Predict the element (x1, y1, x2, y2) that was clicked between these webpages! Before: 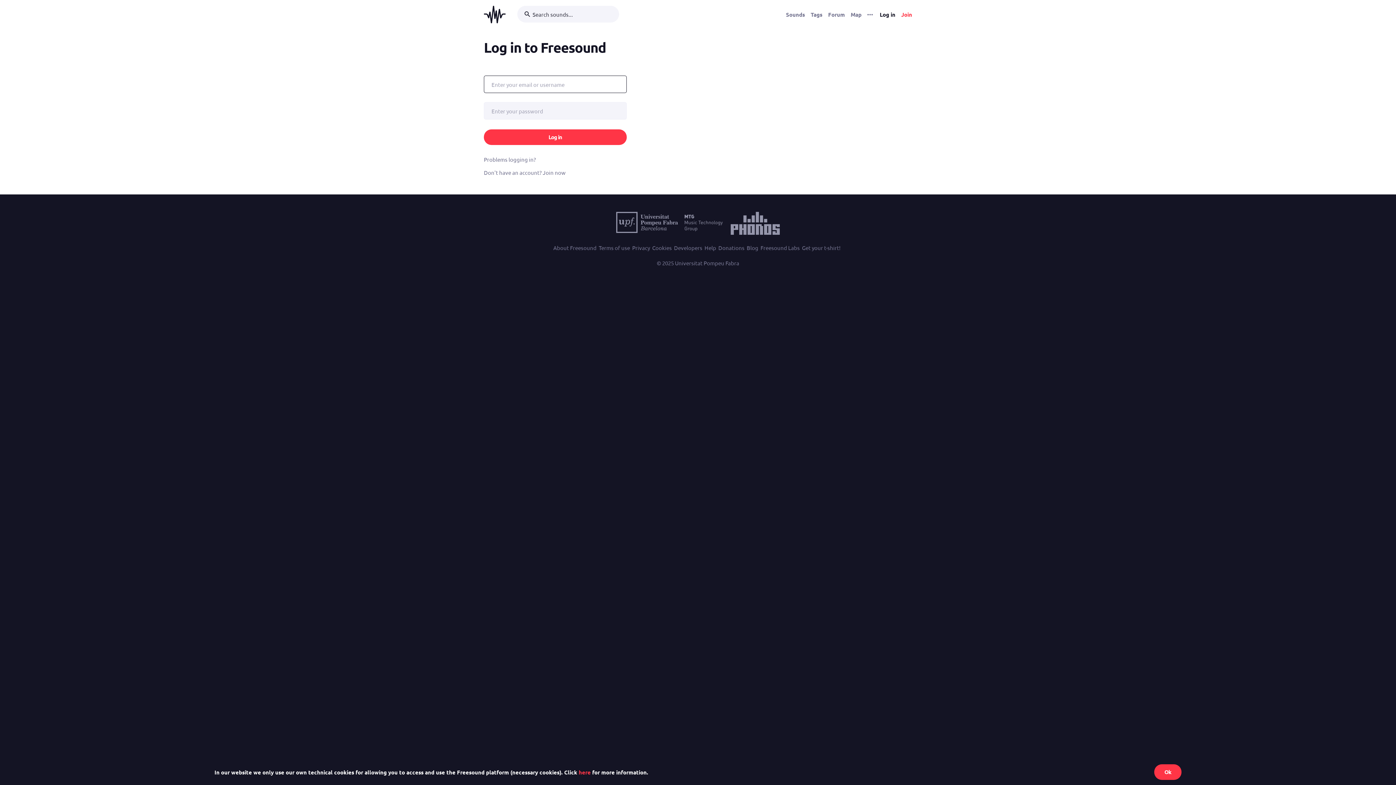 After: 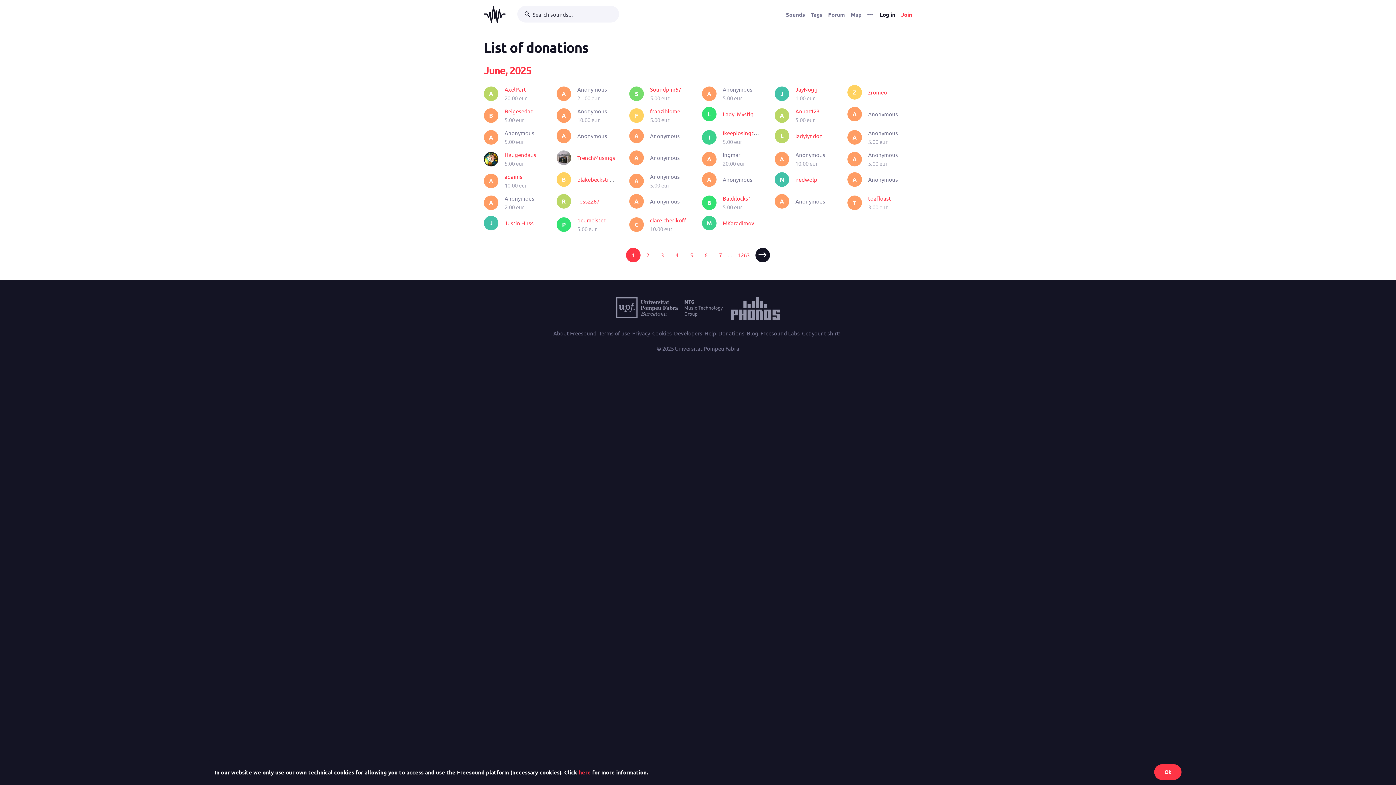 Action: bbox: (718, 243, 744, 252) label: Donations